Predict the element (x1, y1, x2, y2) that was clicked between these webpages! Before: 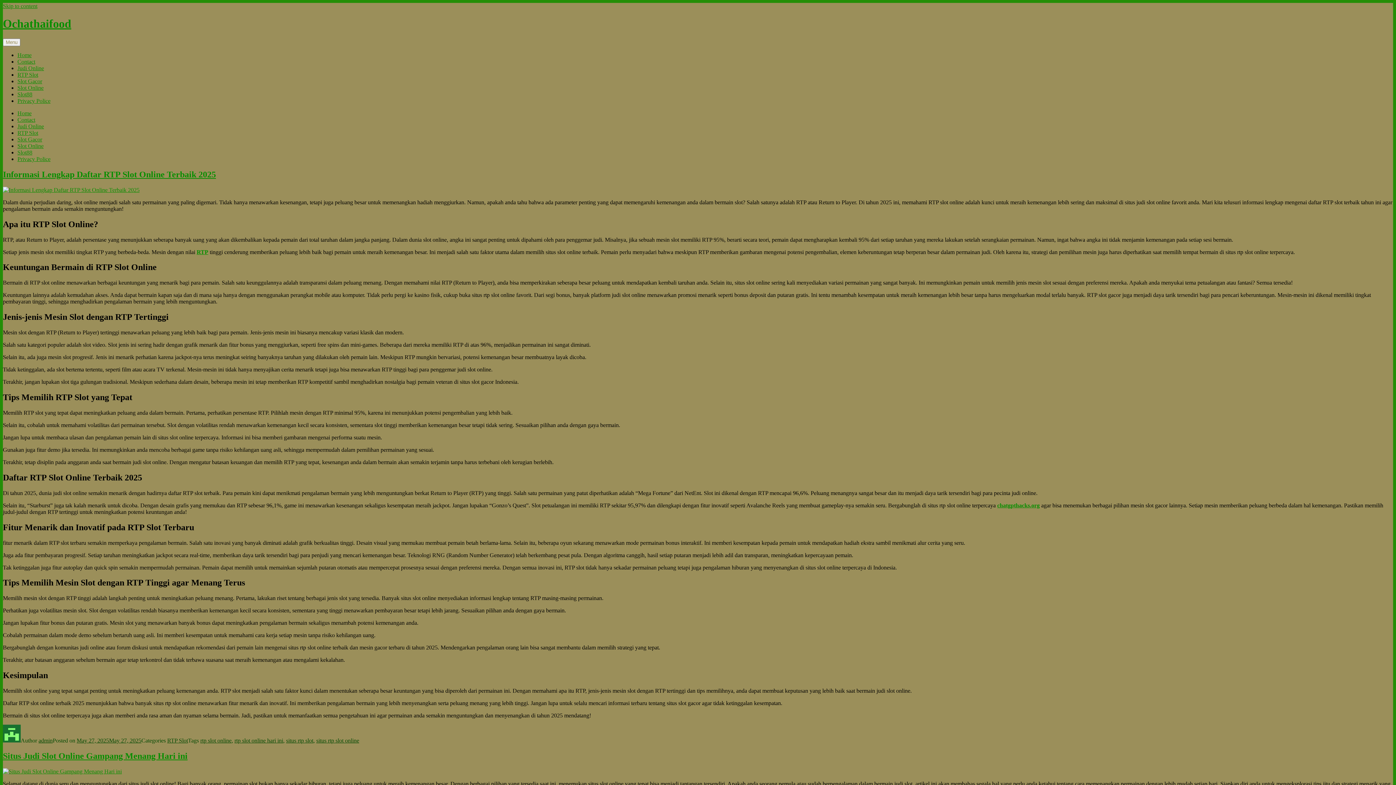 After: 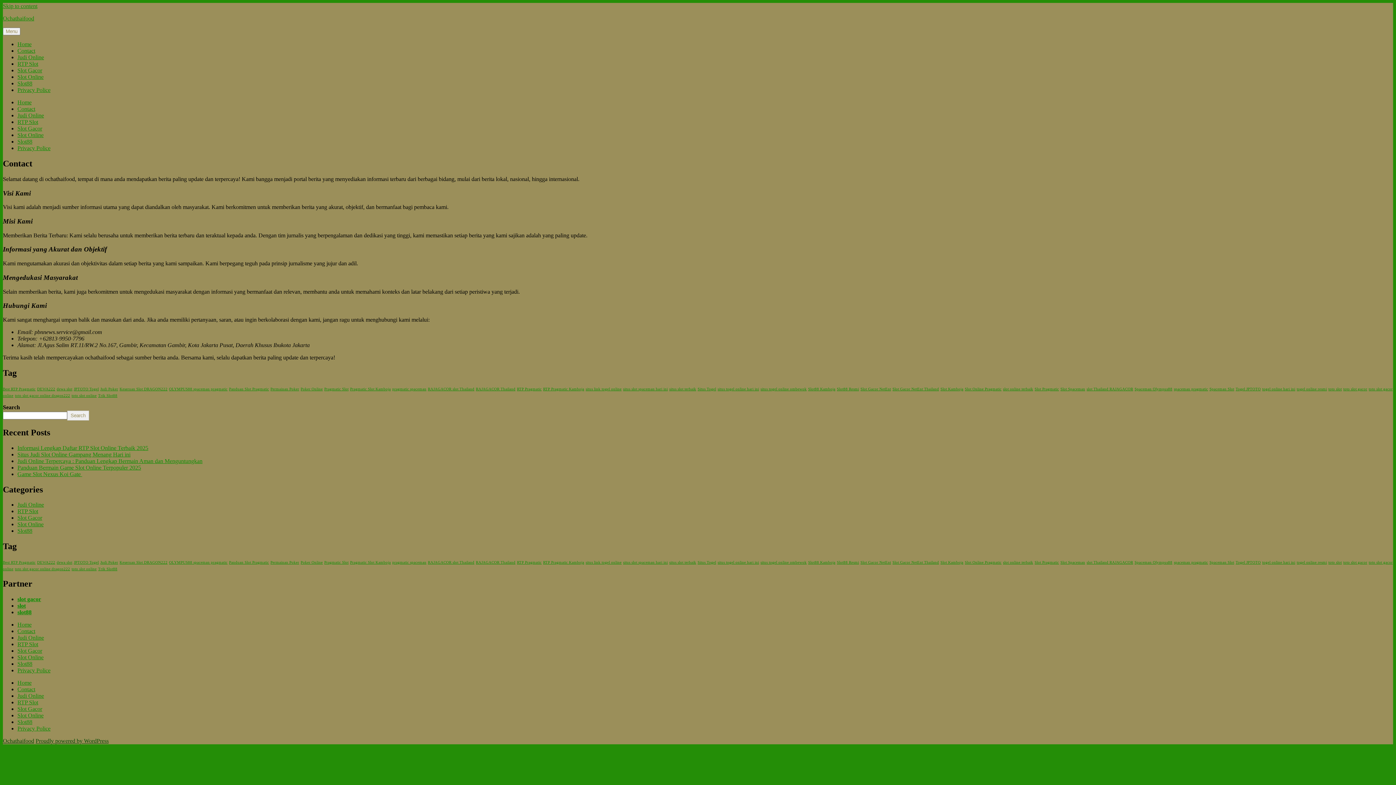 Action: label: Contact bbox: (17, 116, 35, 122)